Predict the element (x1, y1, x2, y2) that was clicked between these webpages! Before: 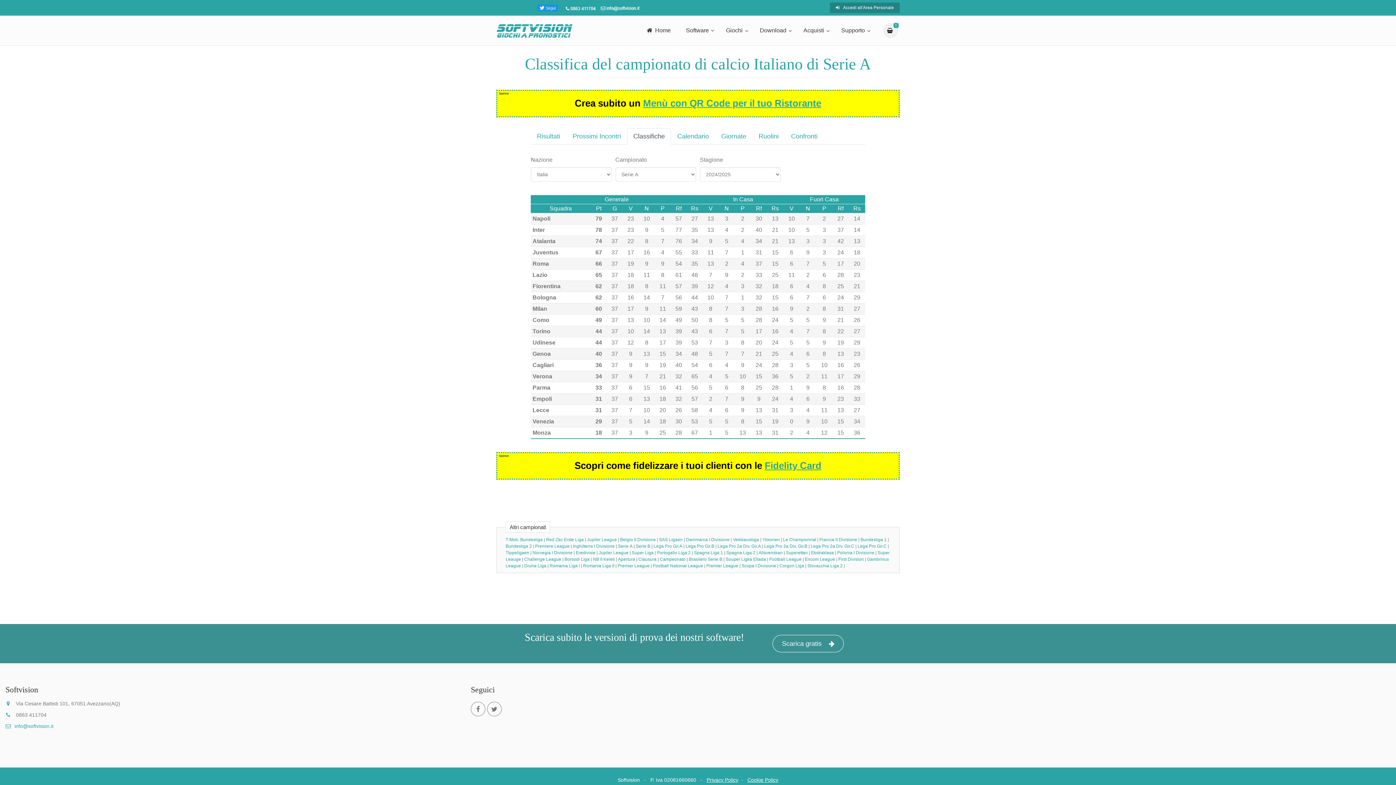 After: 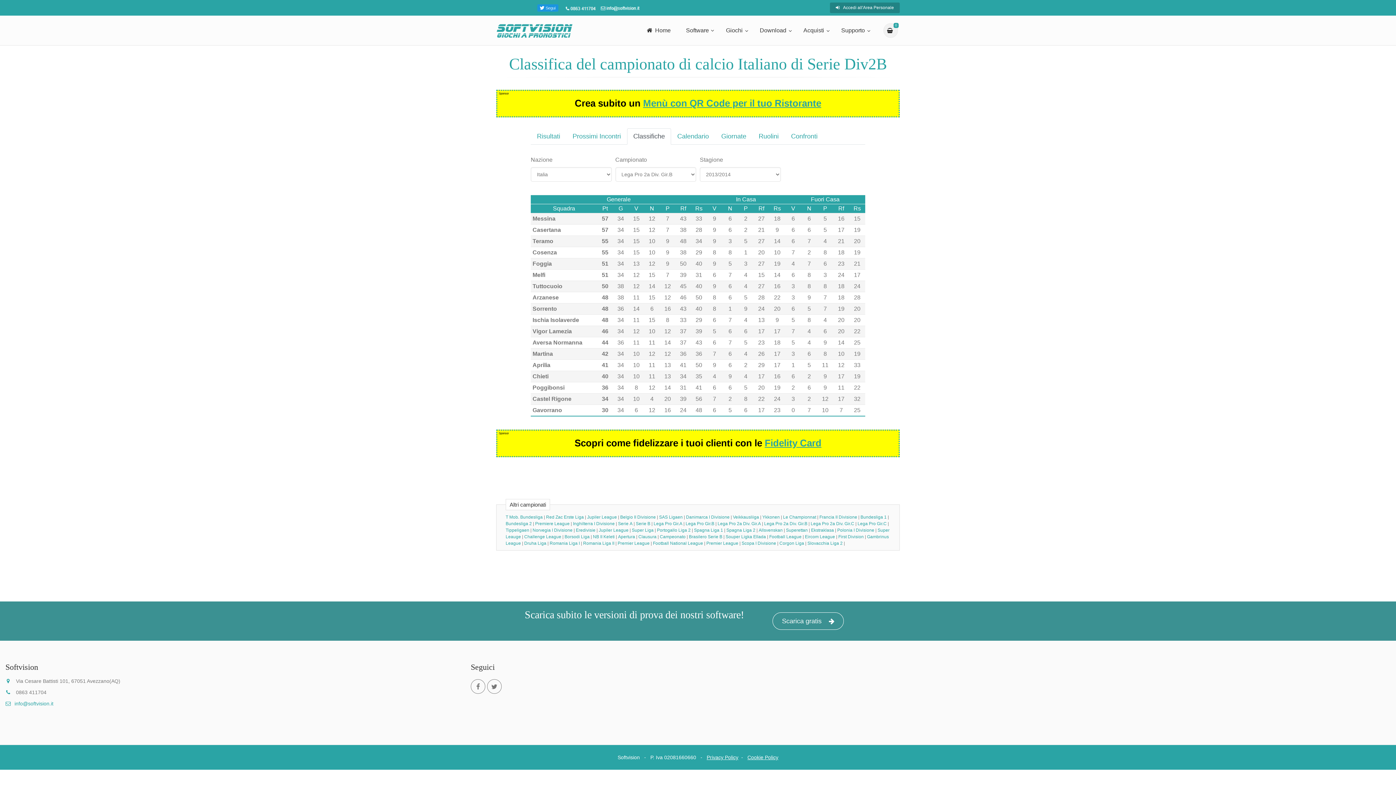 Action: label: Lega Pro 2a Div. Gir.B bbox: (764, 544, 807, 549)